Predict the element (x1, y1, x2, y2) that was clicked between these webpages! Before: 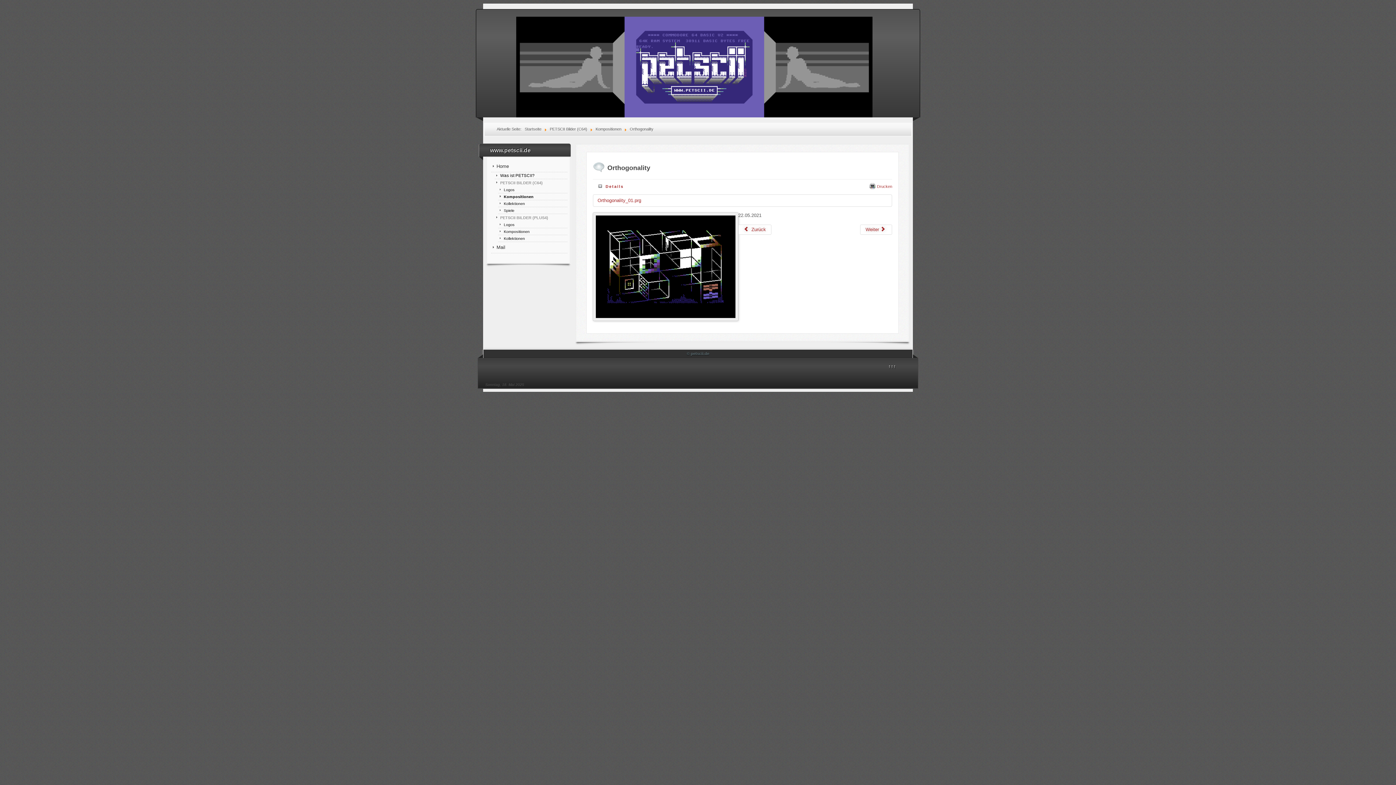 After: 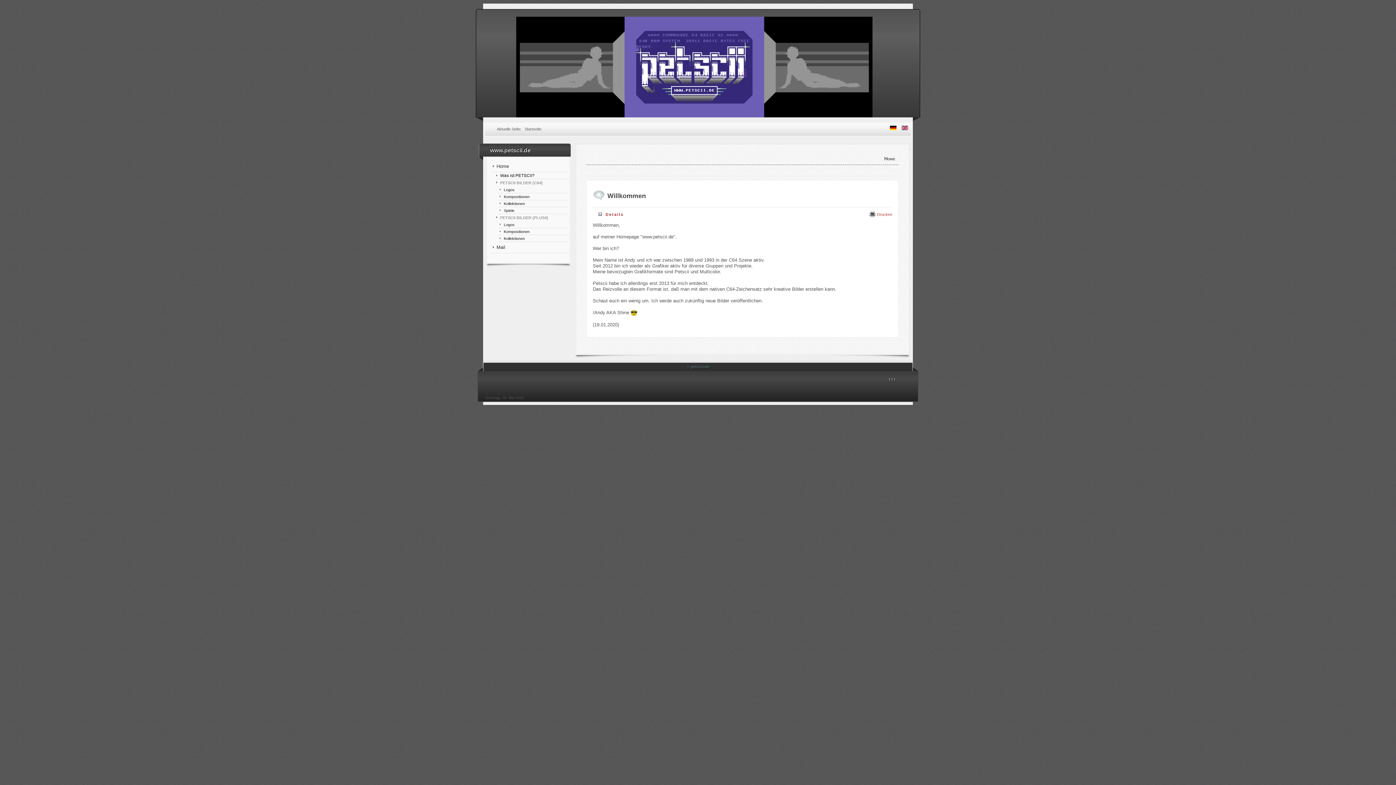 Action: label: Startseite bbox: (524, 126, 541, 131)